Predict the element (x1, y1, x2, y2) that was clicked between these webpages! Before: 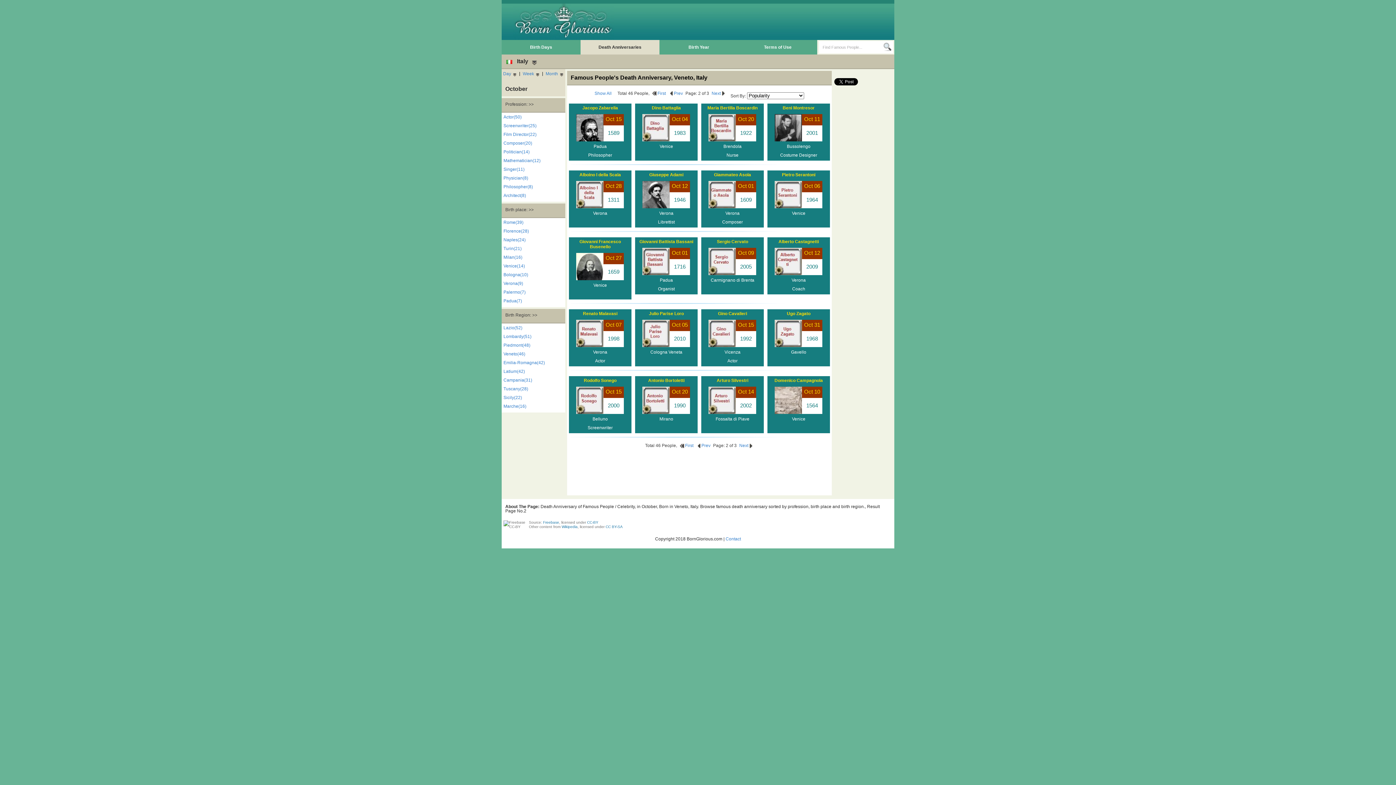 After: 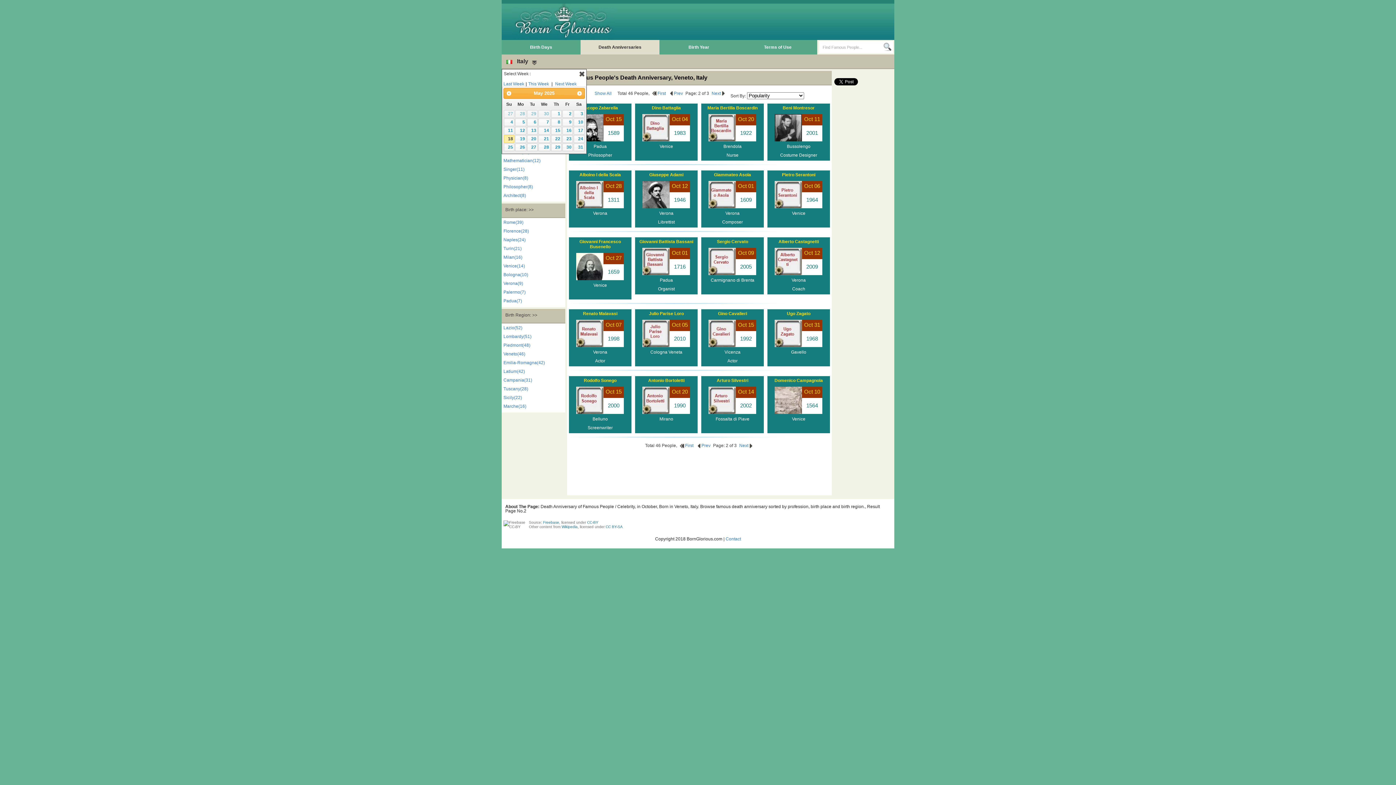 Action: bbox: (521, 69, 541, 77) label: Week